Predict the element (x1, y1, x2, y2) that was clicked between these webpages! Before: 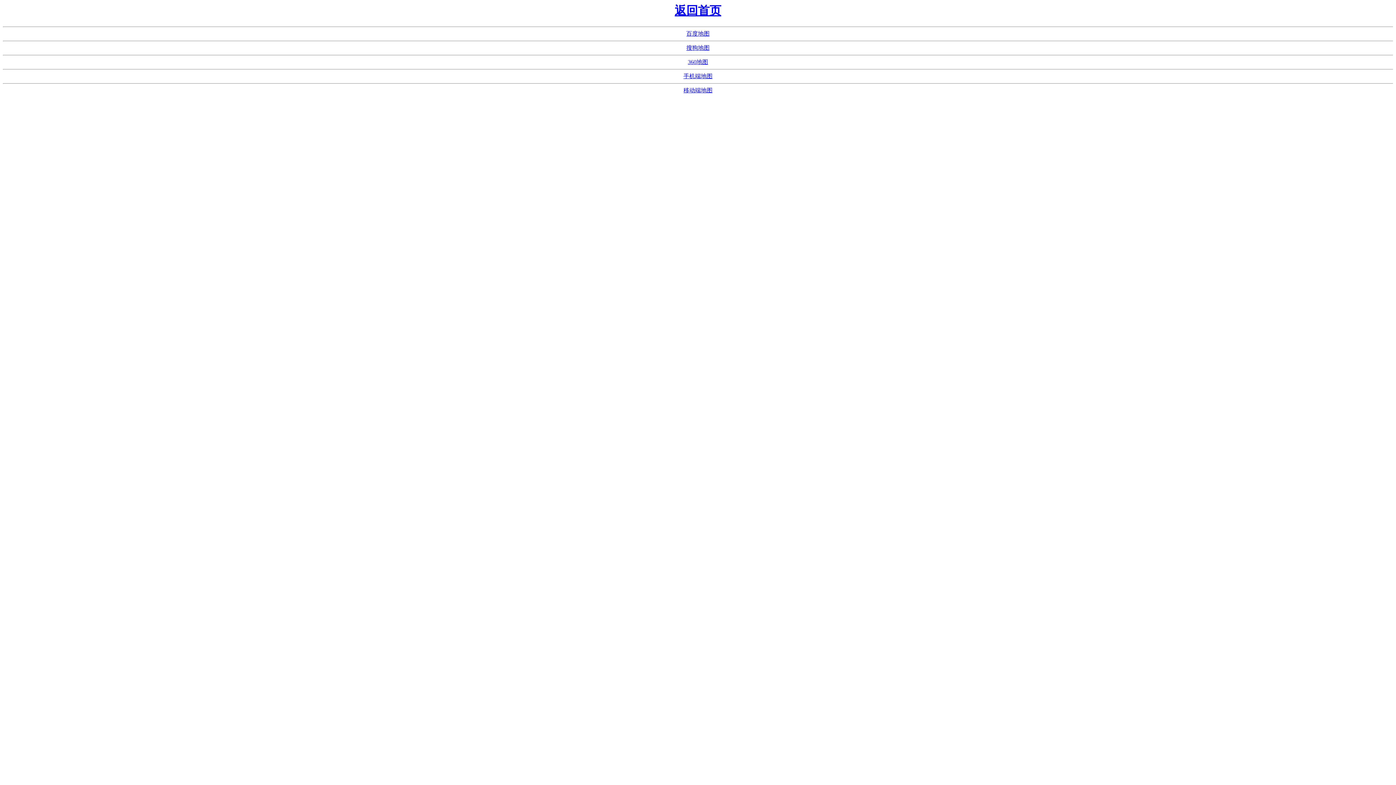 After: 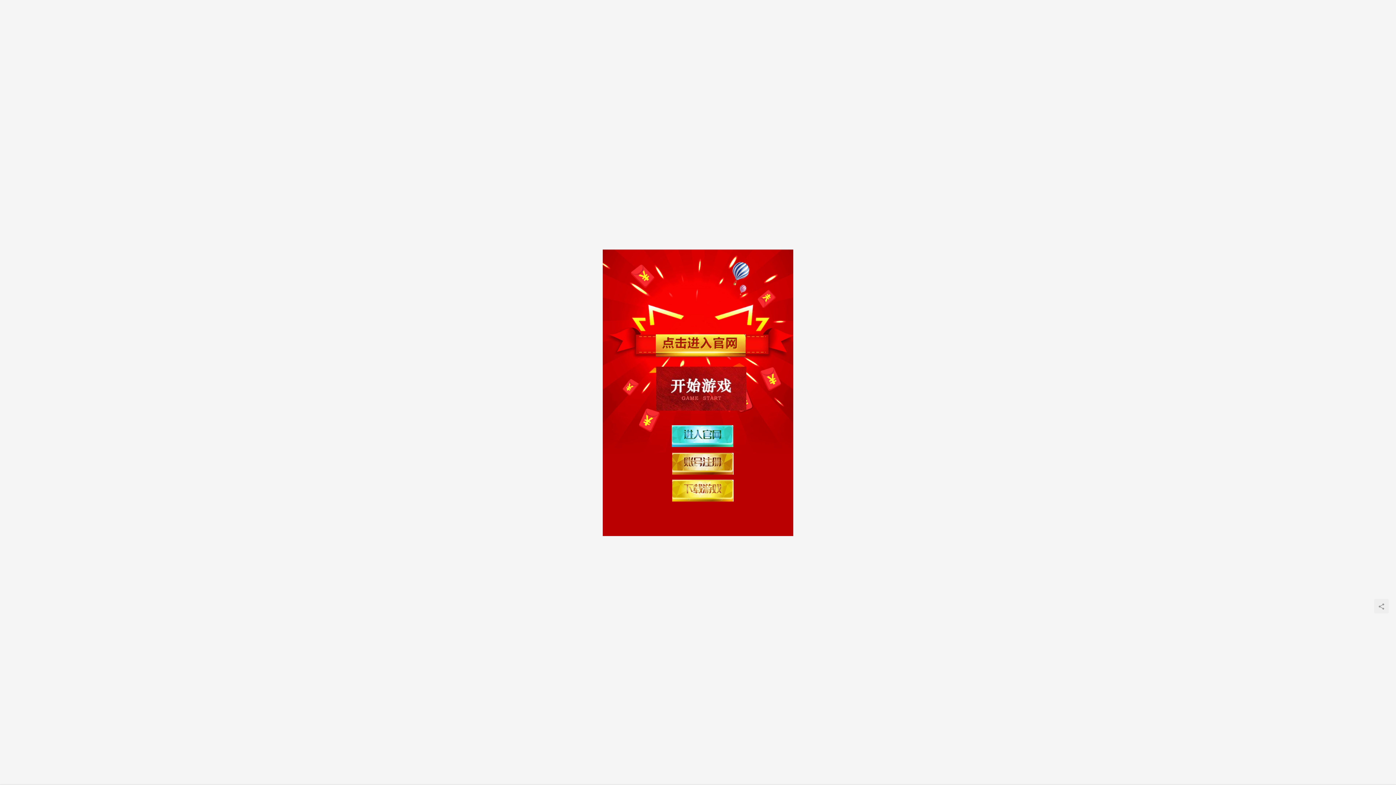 Action: label: 返回首页 bbox: (674, 4, 721, 17)